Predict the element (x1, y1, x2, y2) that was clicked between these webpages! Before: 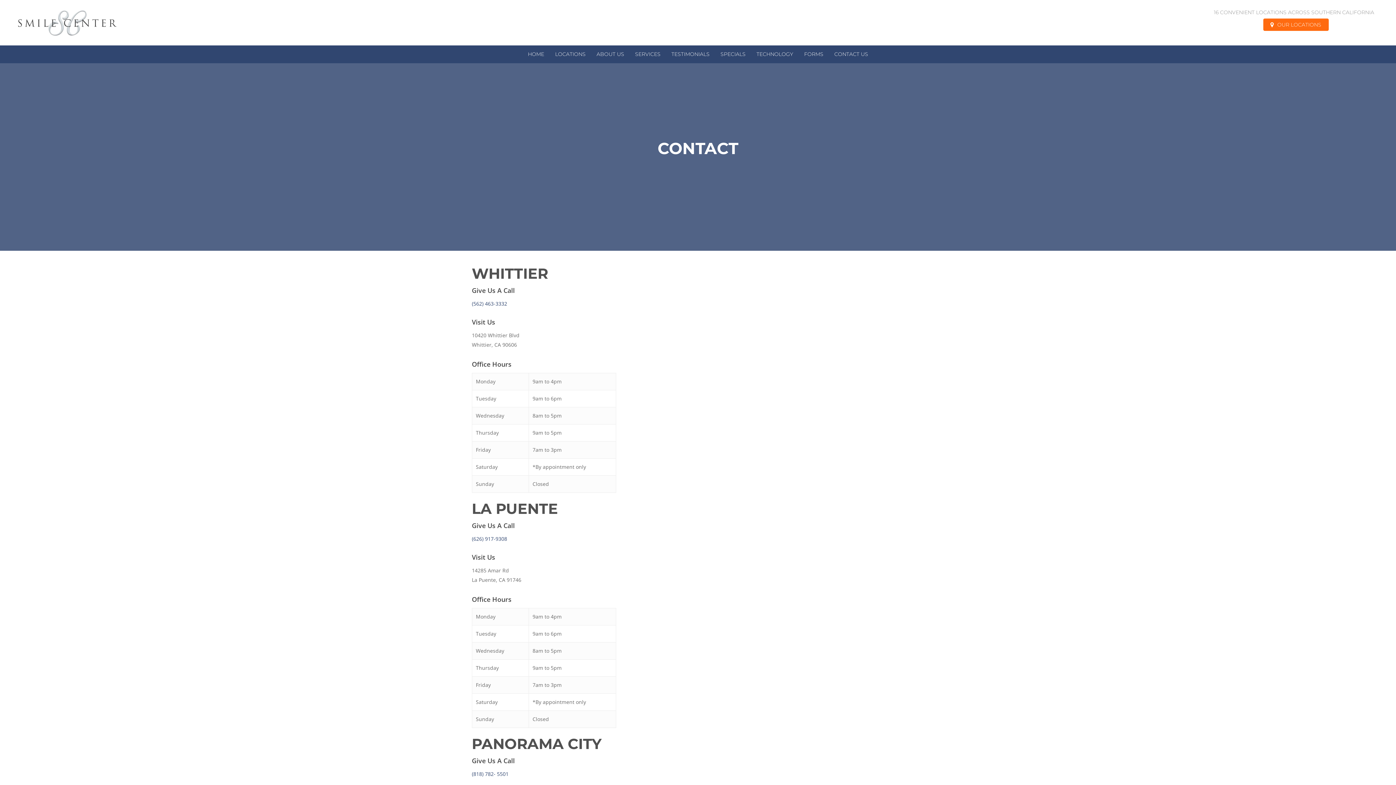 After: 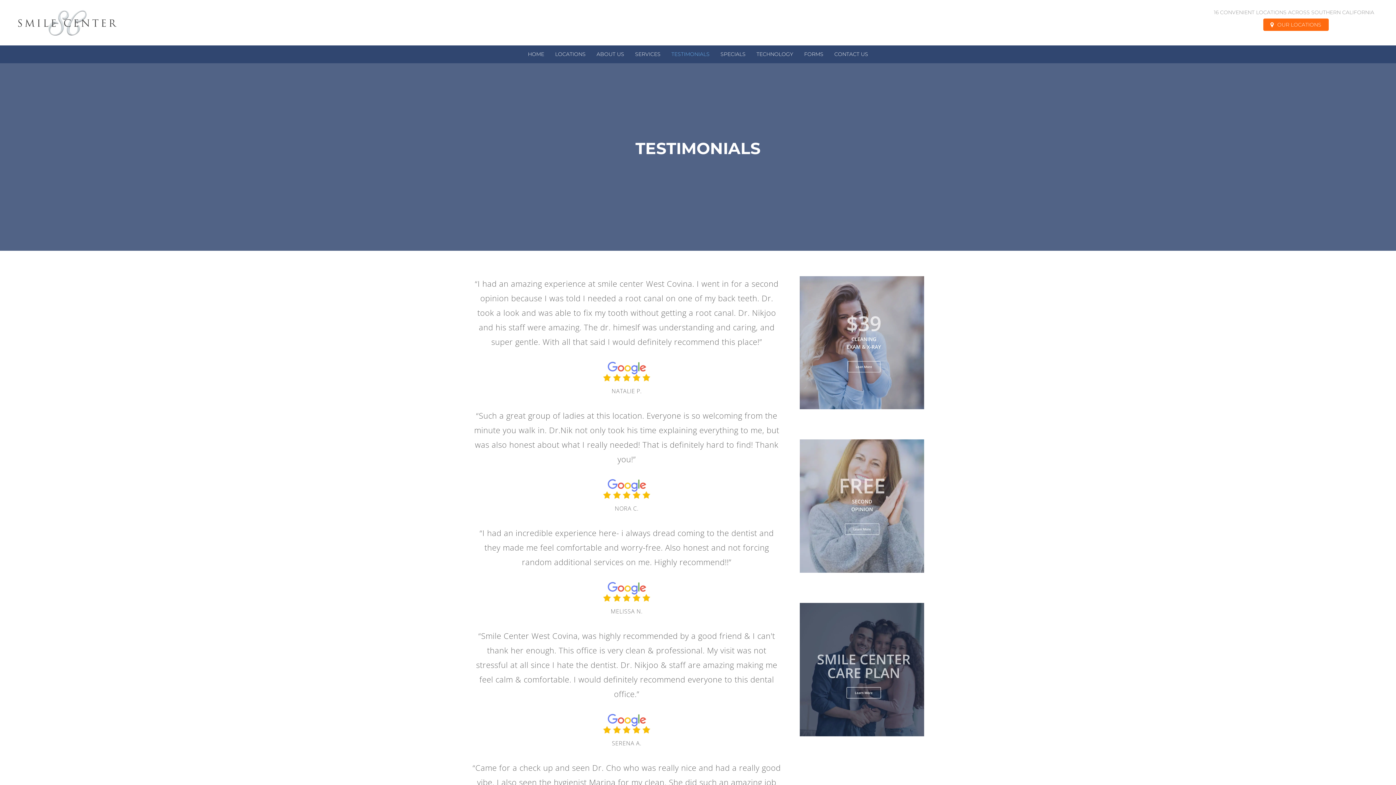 Action: bbox: (666, 45, 715, 63) label: TESTIMONIALS